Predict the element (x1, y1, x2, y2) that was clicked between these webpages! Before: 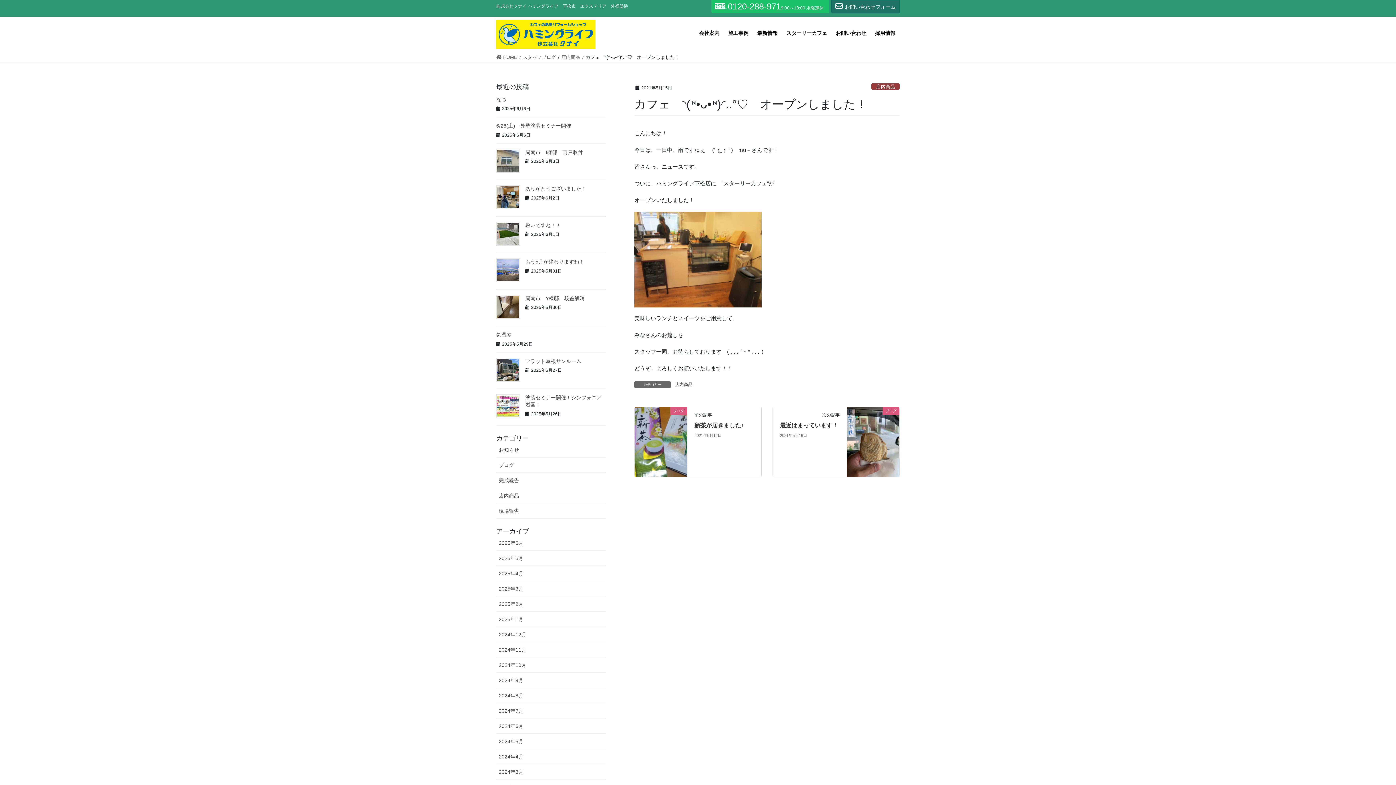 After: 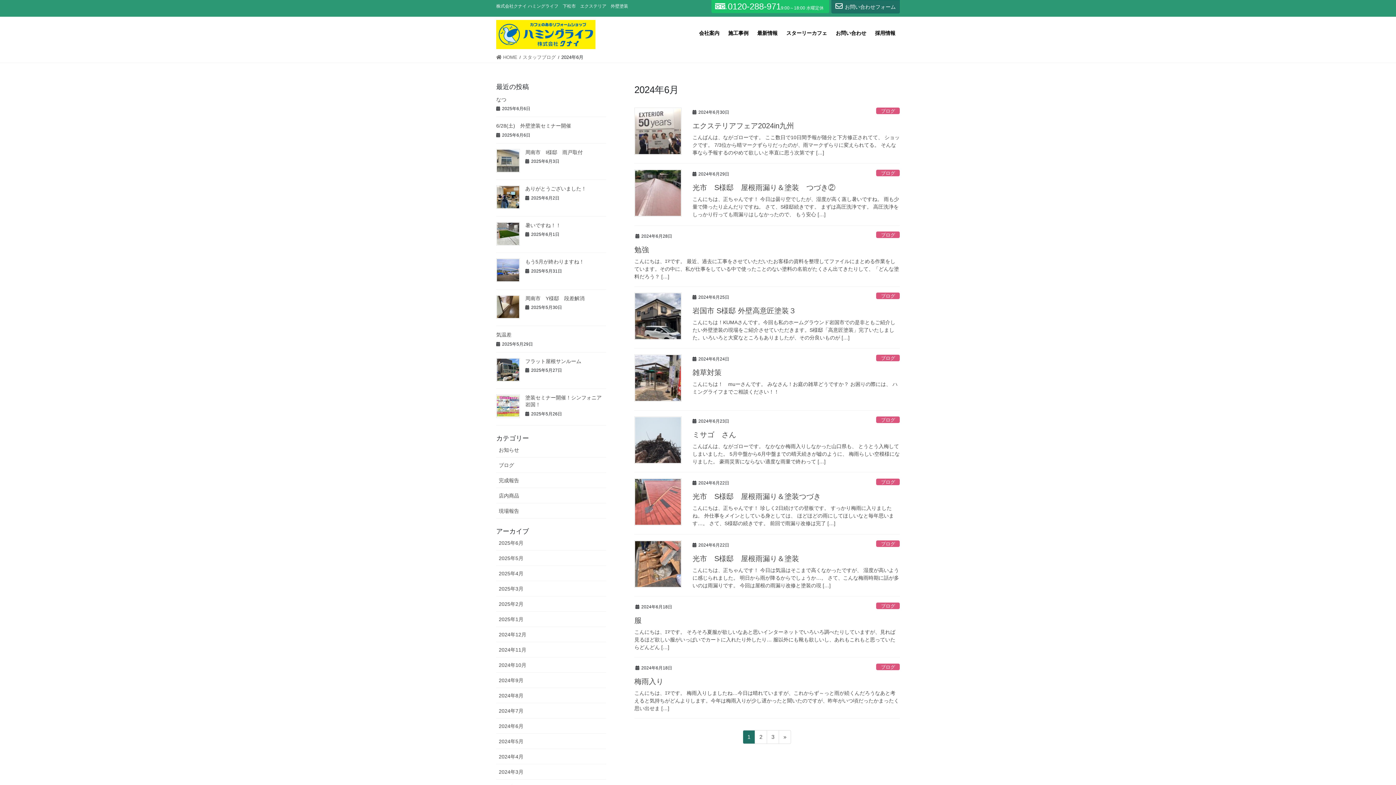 Action: label: 2024年6月 bbox: (496, 718, 606, 734)